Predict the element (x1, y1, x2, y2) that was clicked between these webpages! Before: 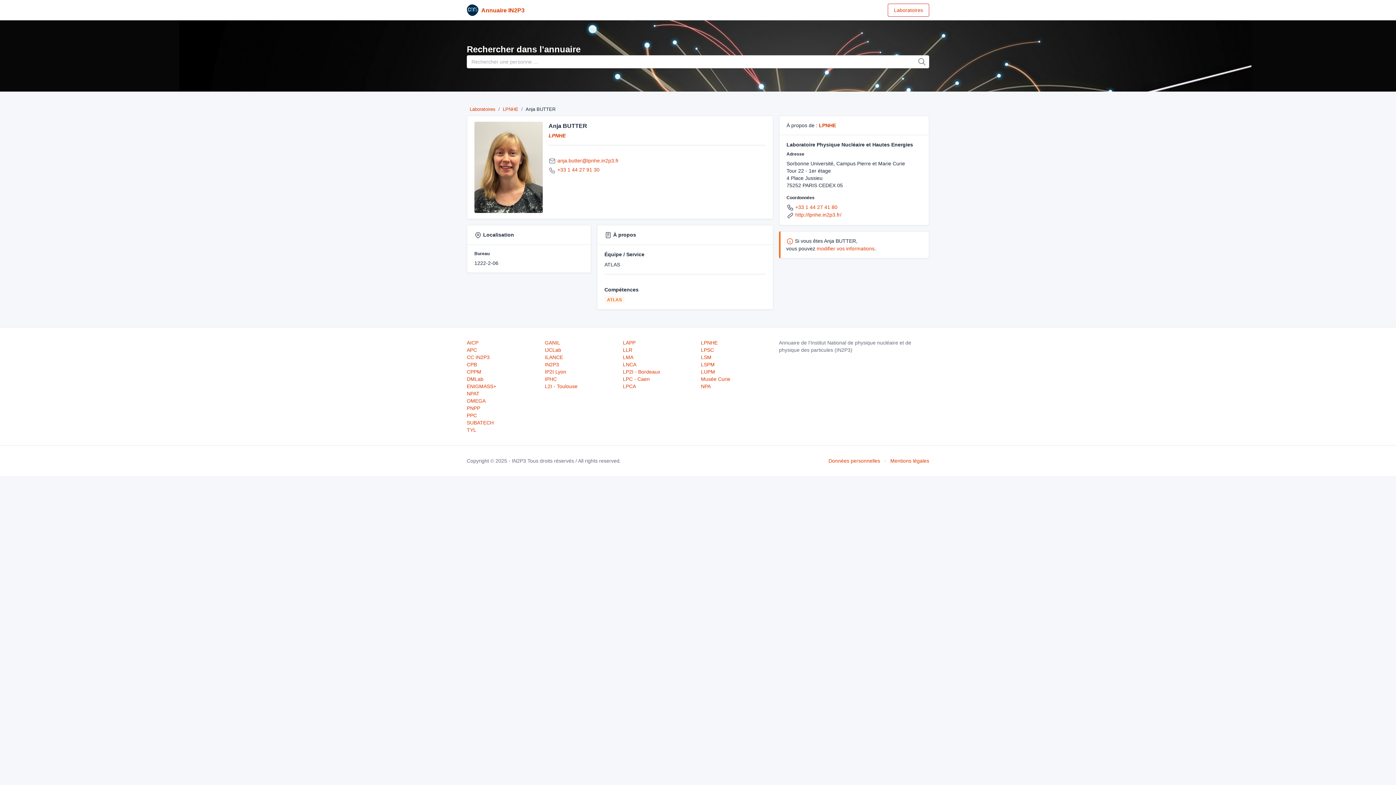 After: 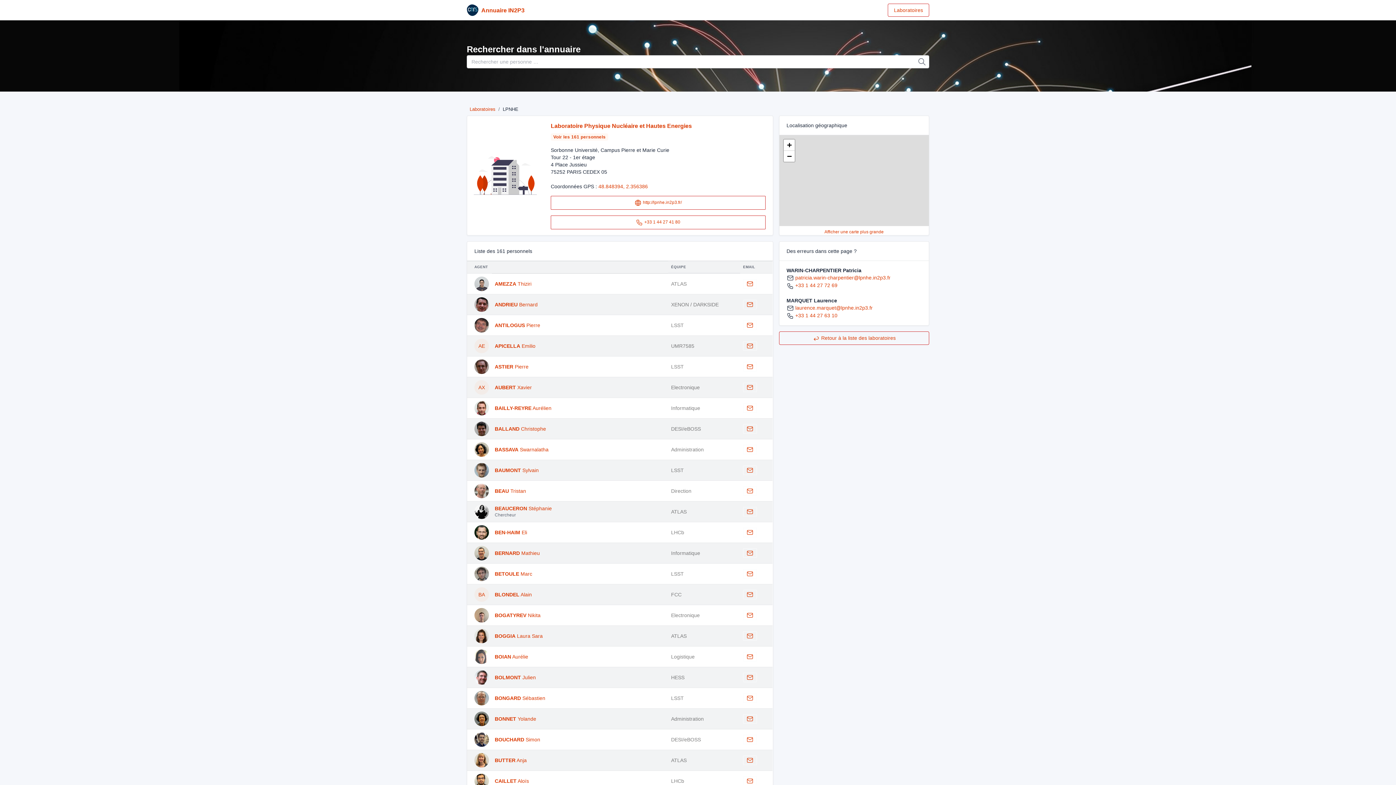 Action: bbox: (701, 340, 717, 345) label: LPNHE